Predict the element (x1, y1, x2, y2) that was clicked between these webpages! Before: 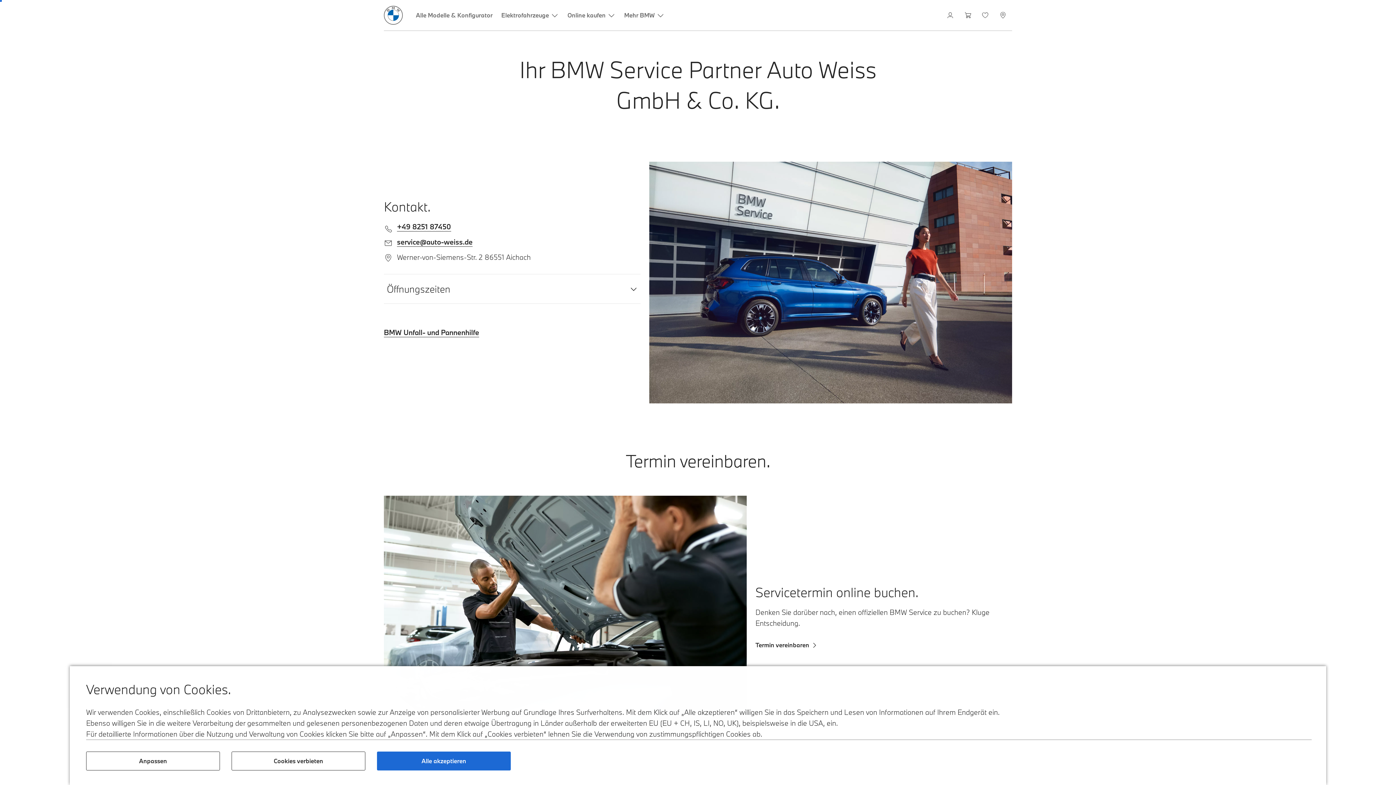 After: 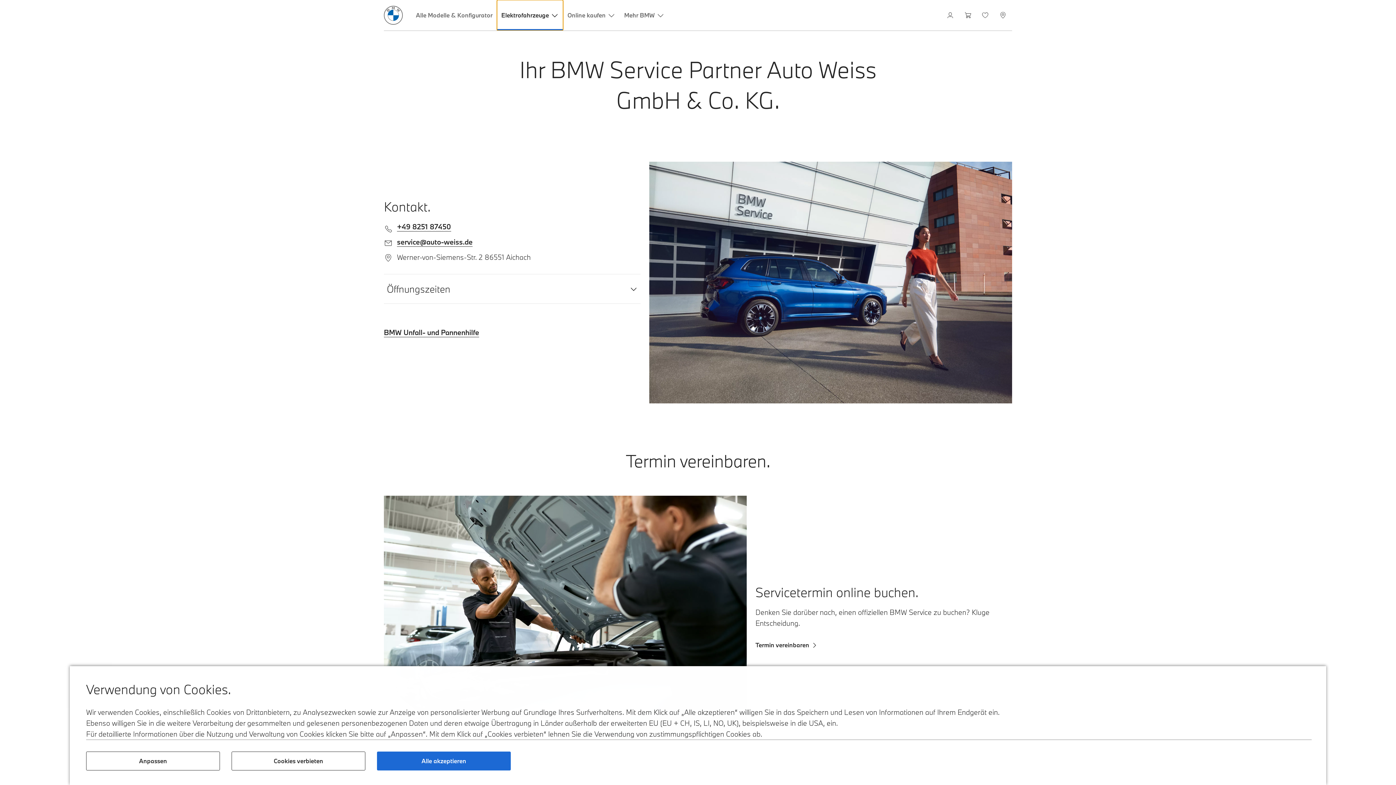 Action: label: Elektrofahrzeuge bbox: (497, 0, 563, 30)